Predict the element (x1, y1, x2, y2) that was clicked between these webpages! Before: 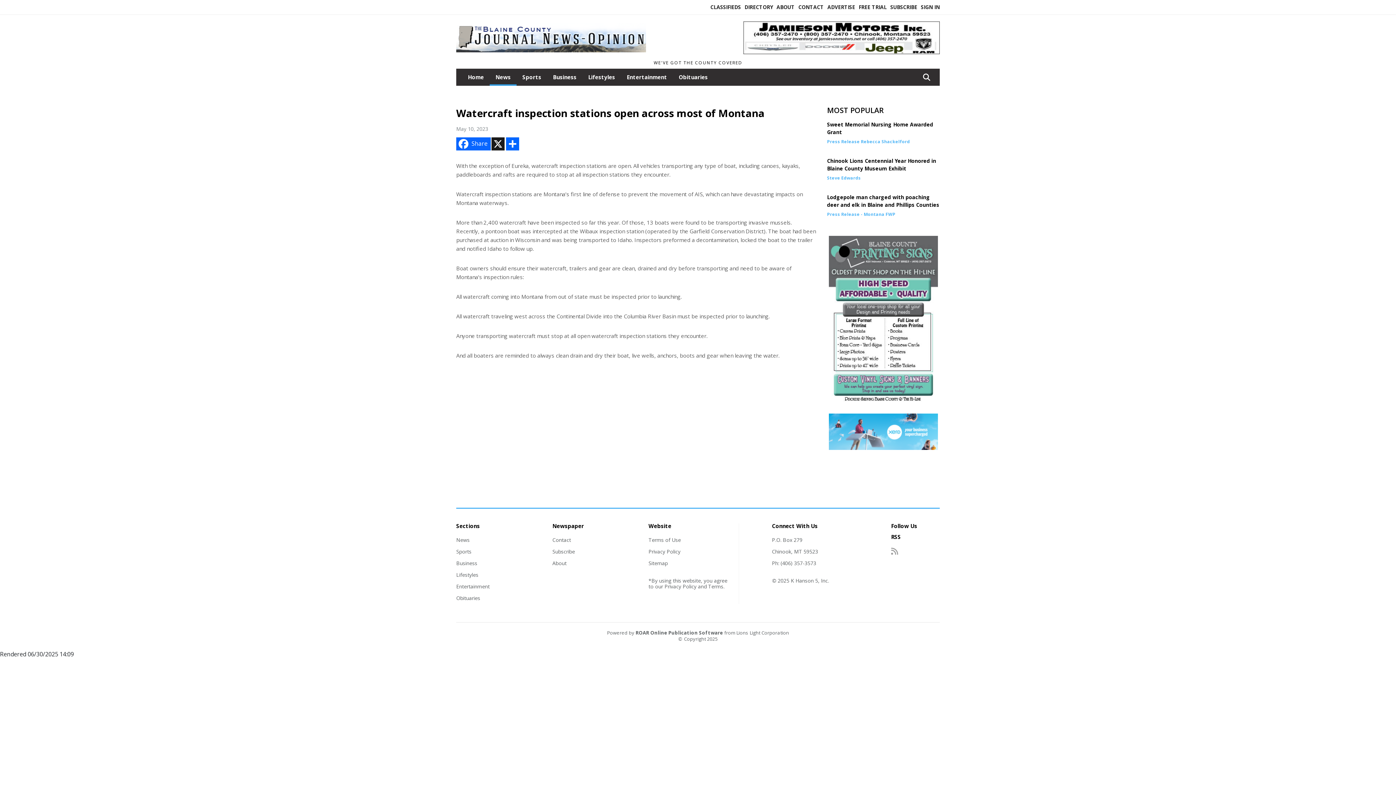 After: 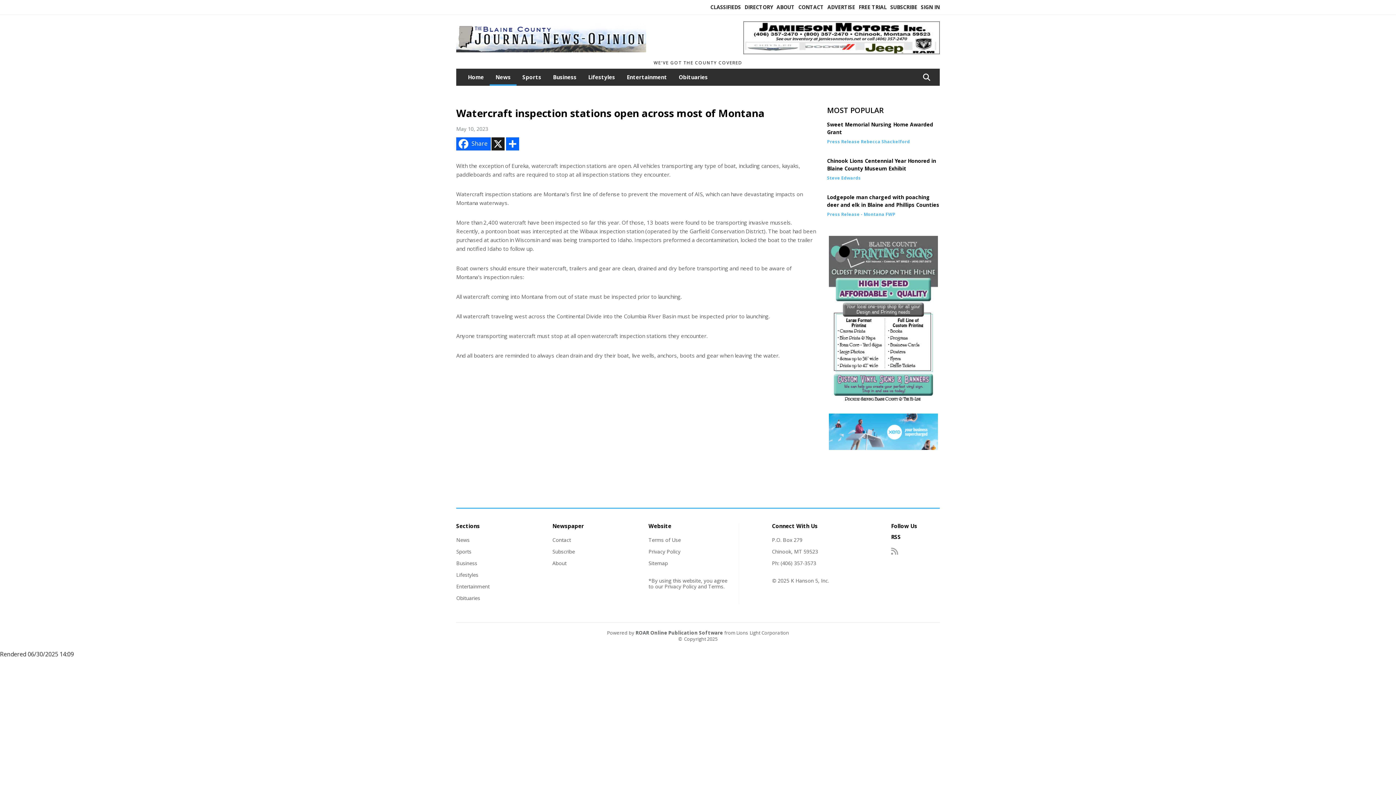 Action: bbox: (891, 545, 898, 556)